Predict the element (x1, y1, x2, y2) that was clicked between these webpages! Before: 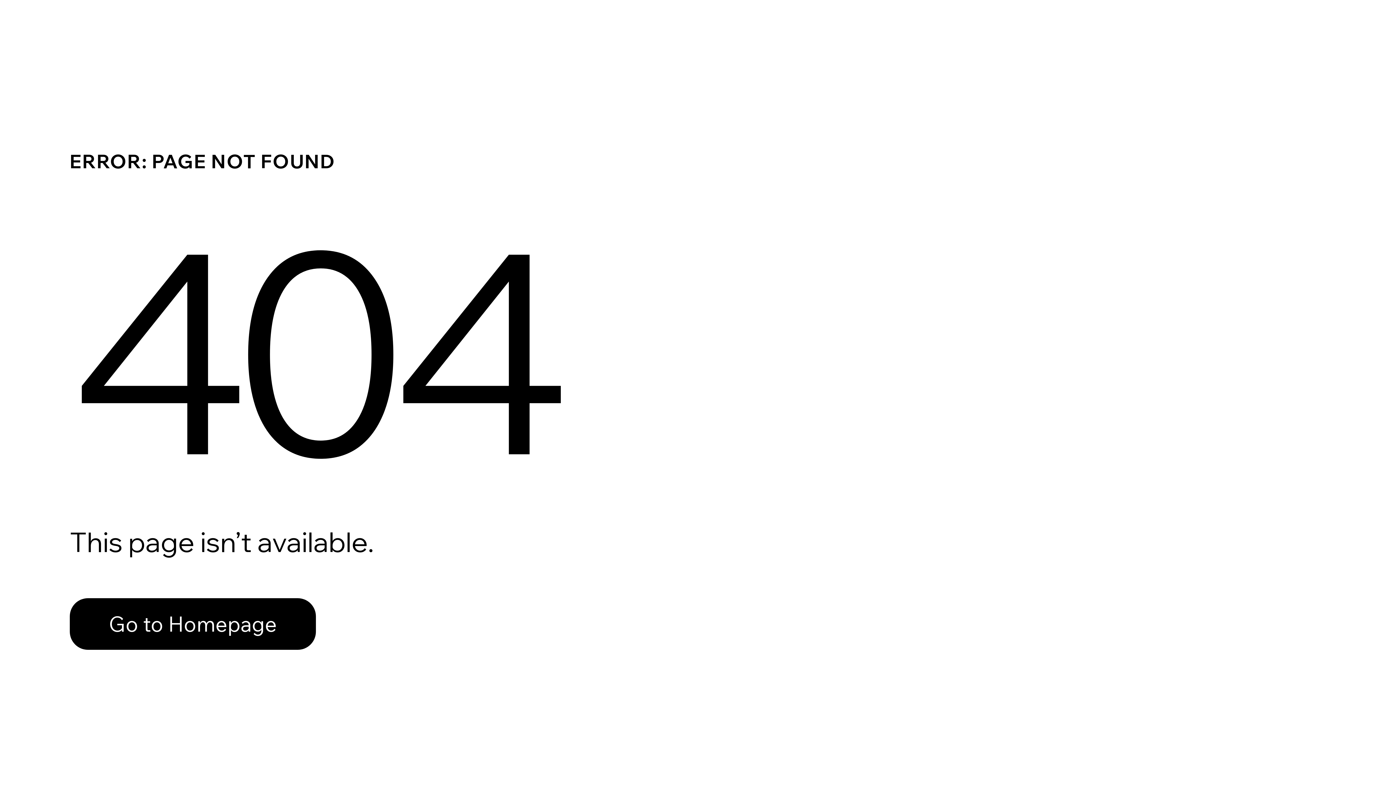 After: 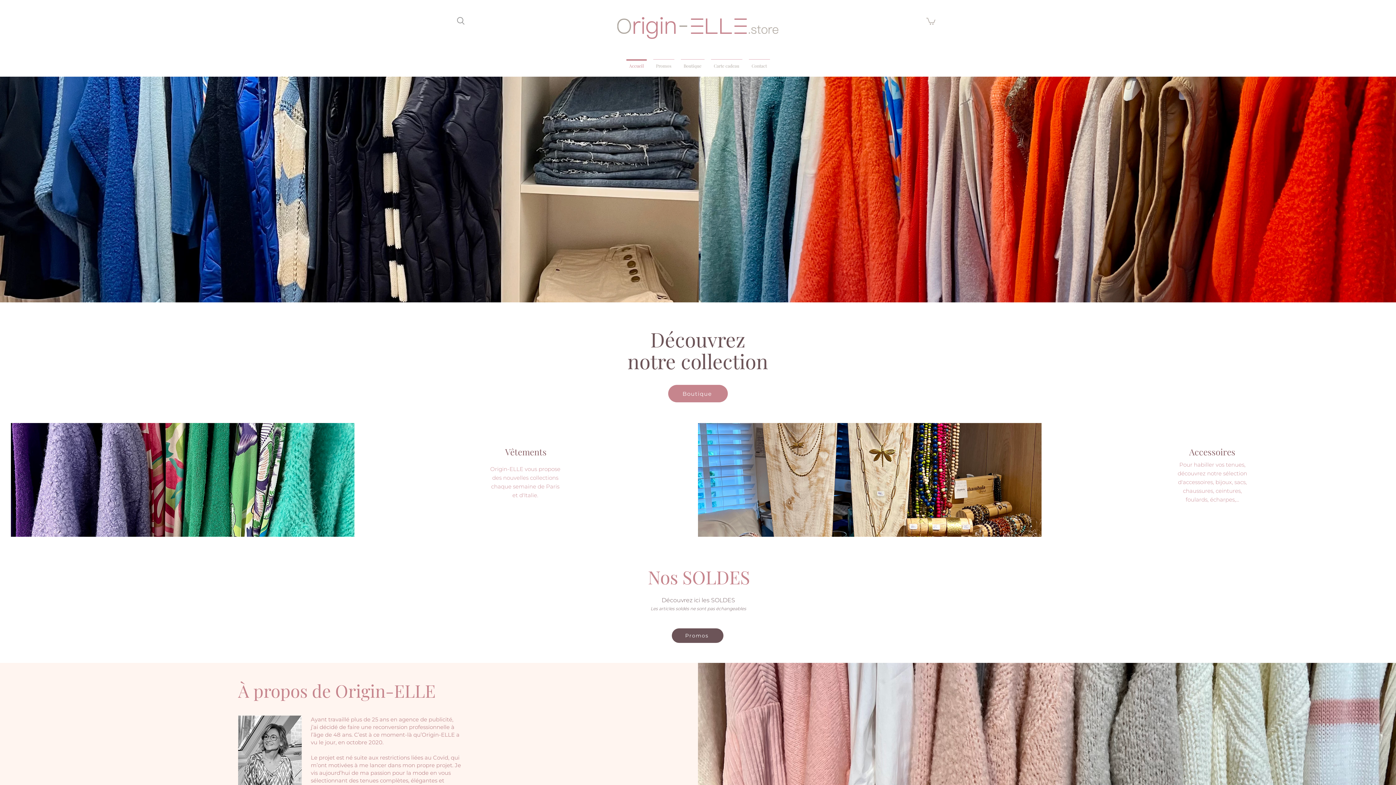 Action: bbox: (69, 582, 768, 659) label: Go to Homepage